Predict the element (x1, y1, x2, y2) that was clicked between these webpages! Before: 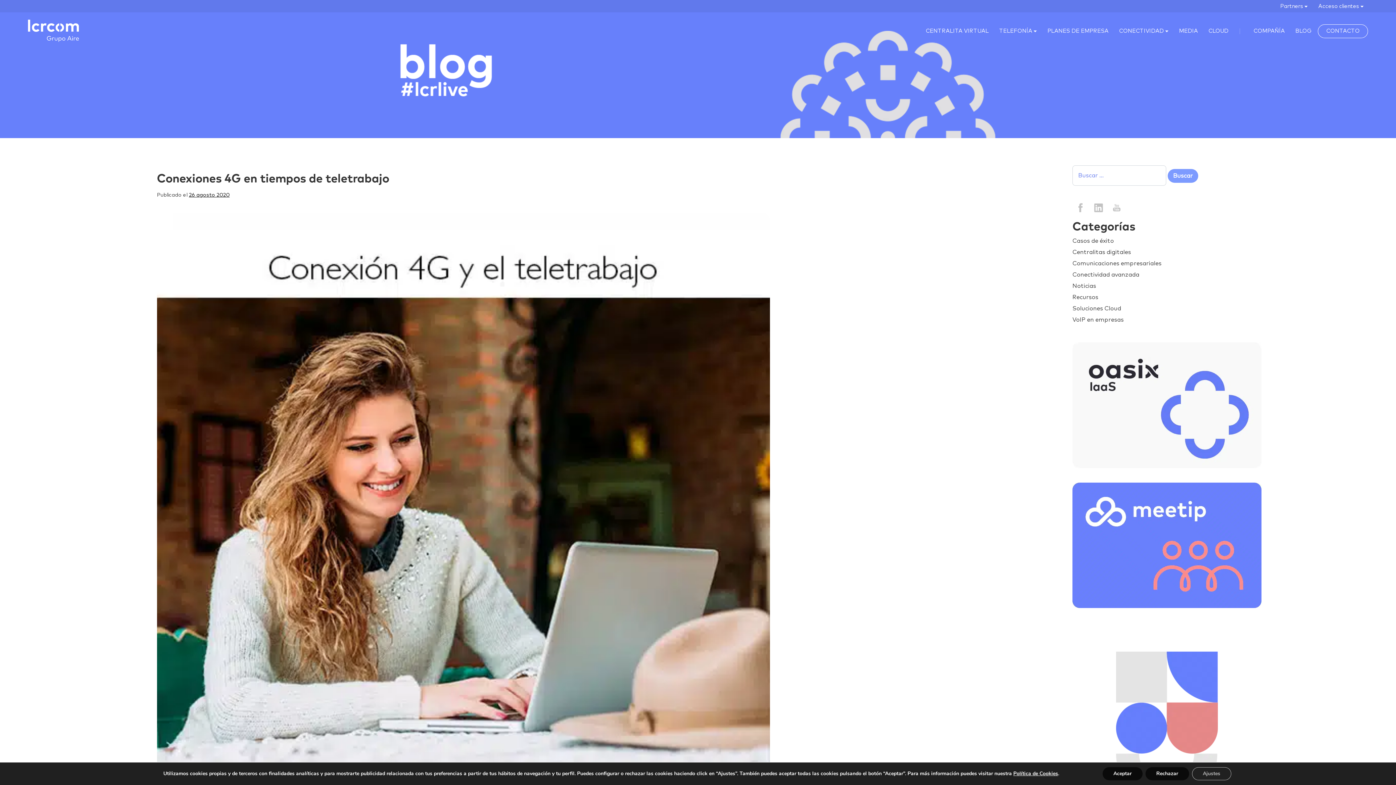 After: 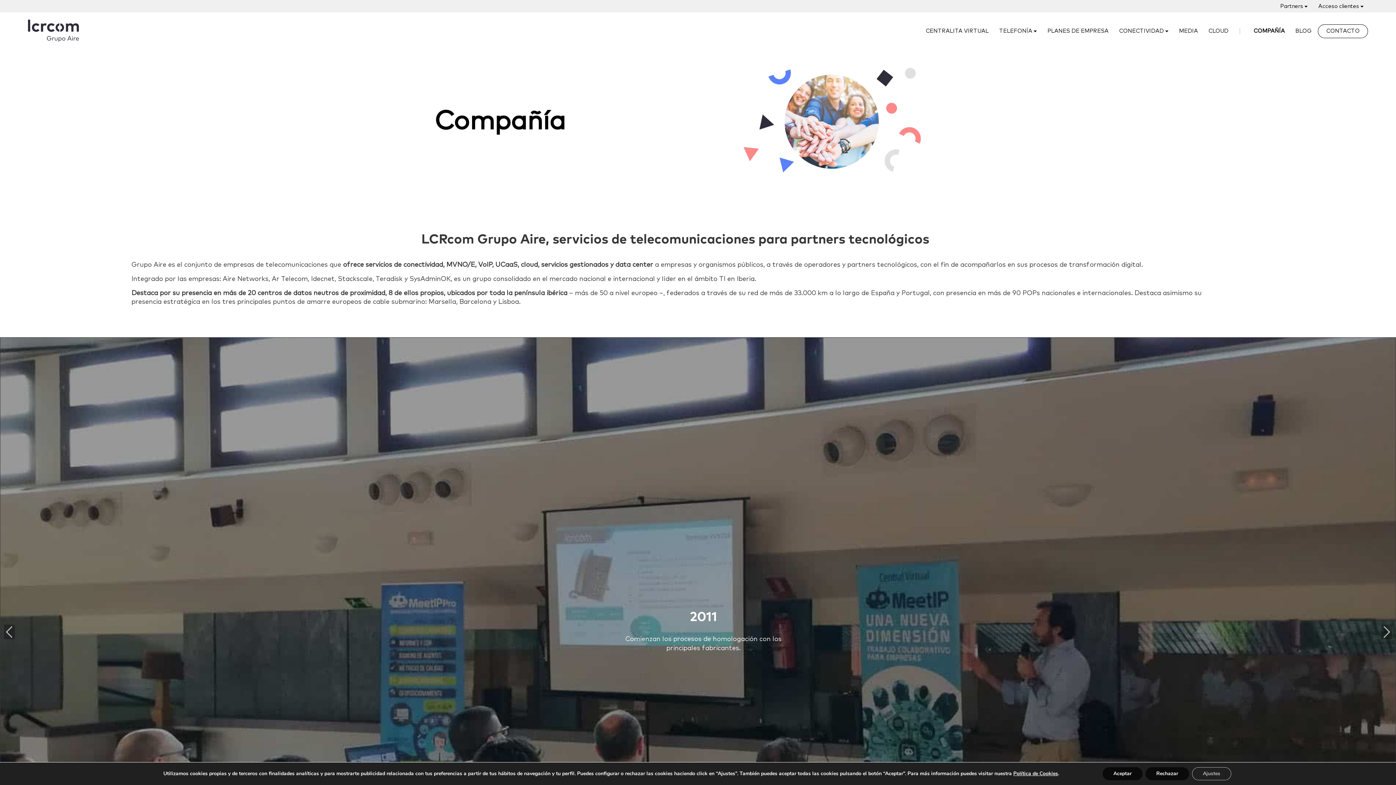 Action: bbox: (1249, 24, 1289, 37) label: COMPAÑÍA